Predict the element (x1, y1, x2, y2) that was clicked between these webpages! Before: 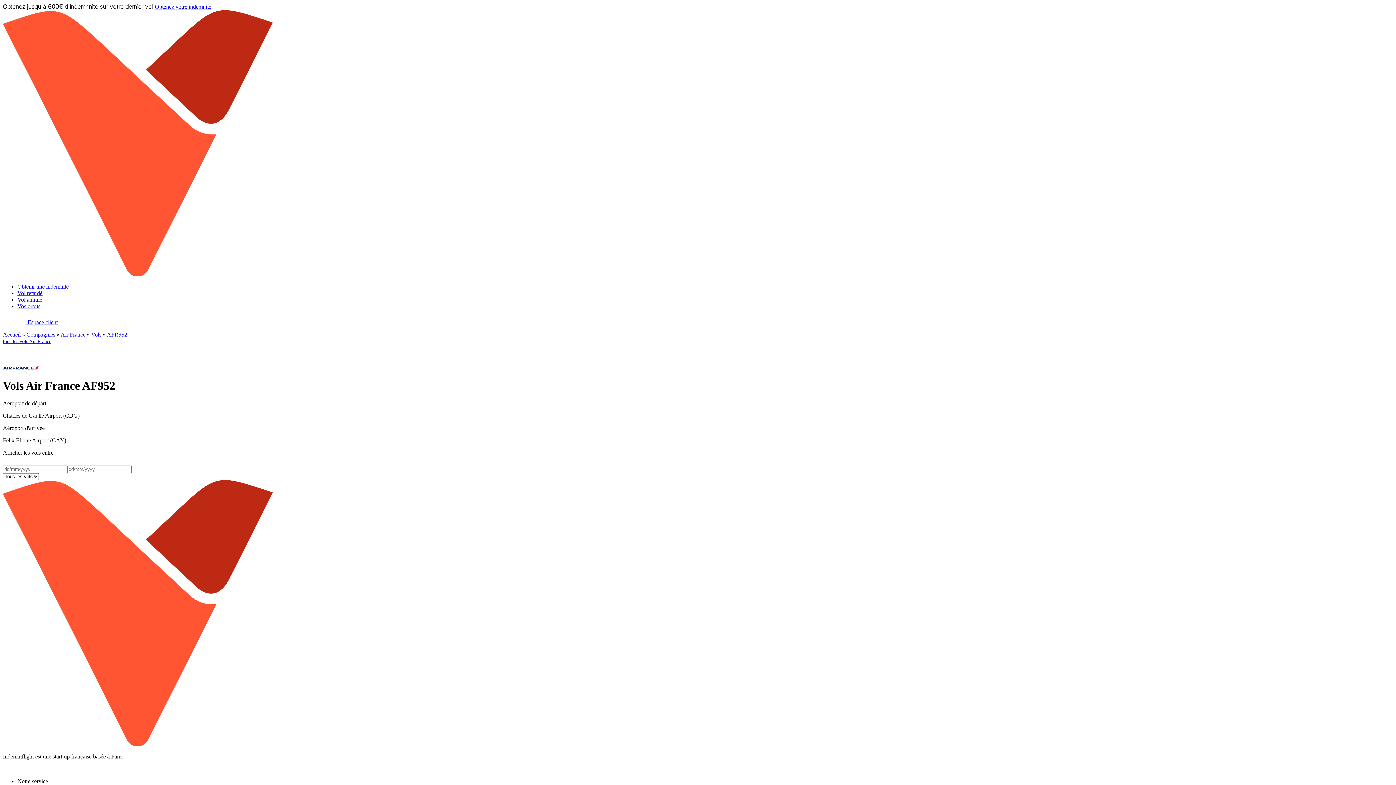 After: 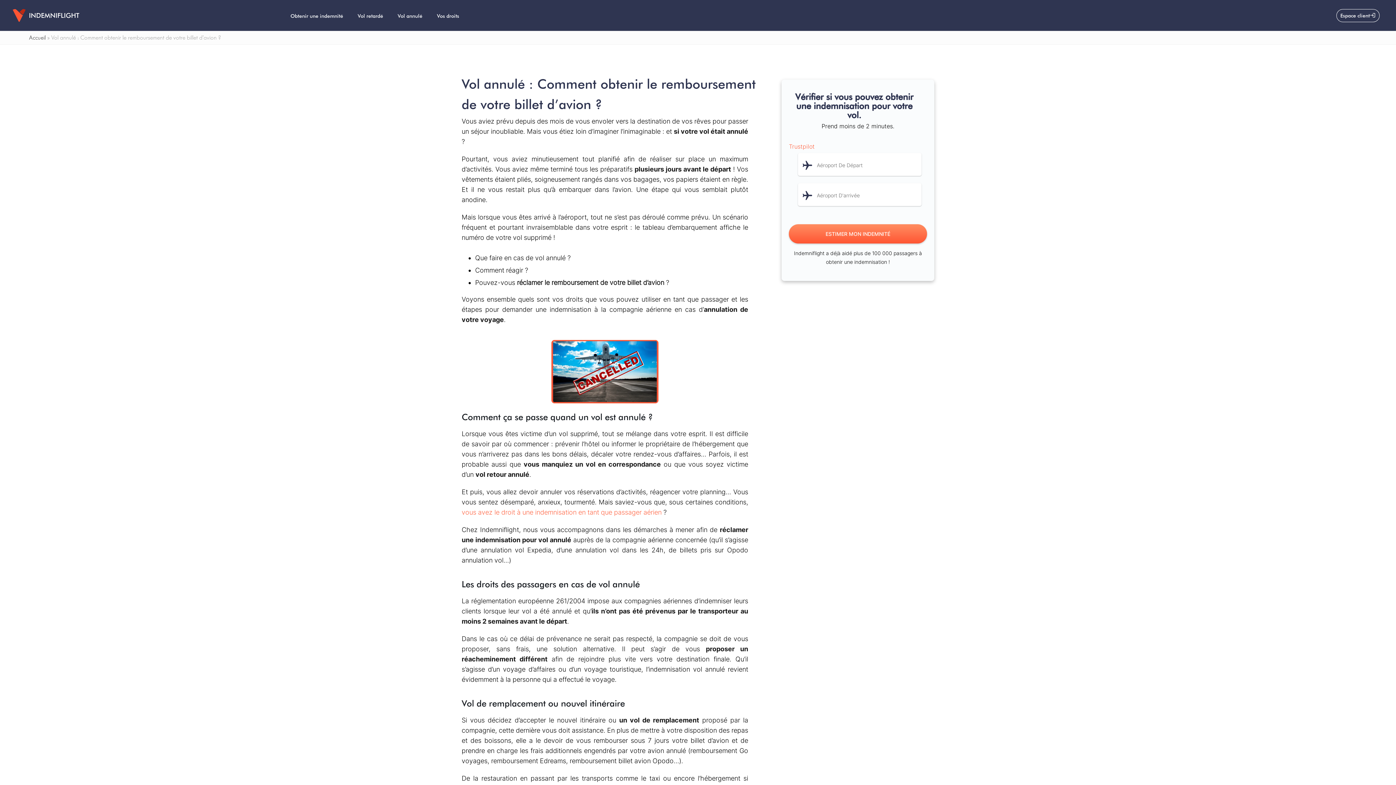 Action: label: Vol annulé bbox: (17, 296, 42, 303)